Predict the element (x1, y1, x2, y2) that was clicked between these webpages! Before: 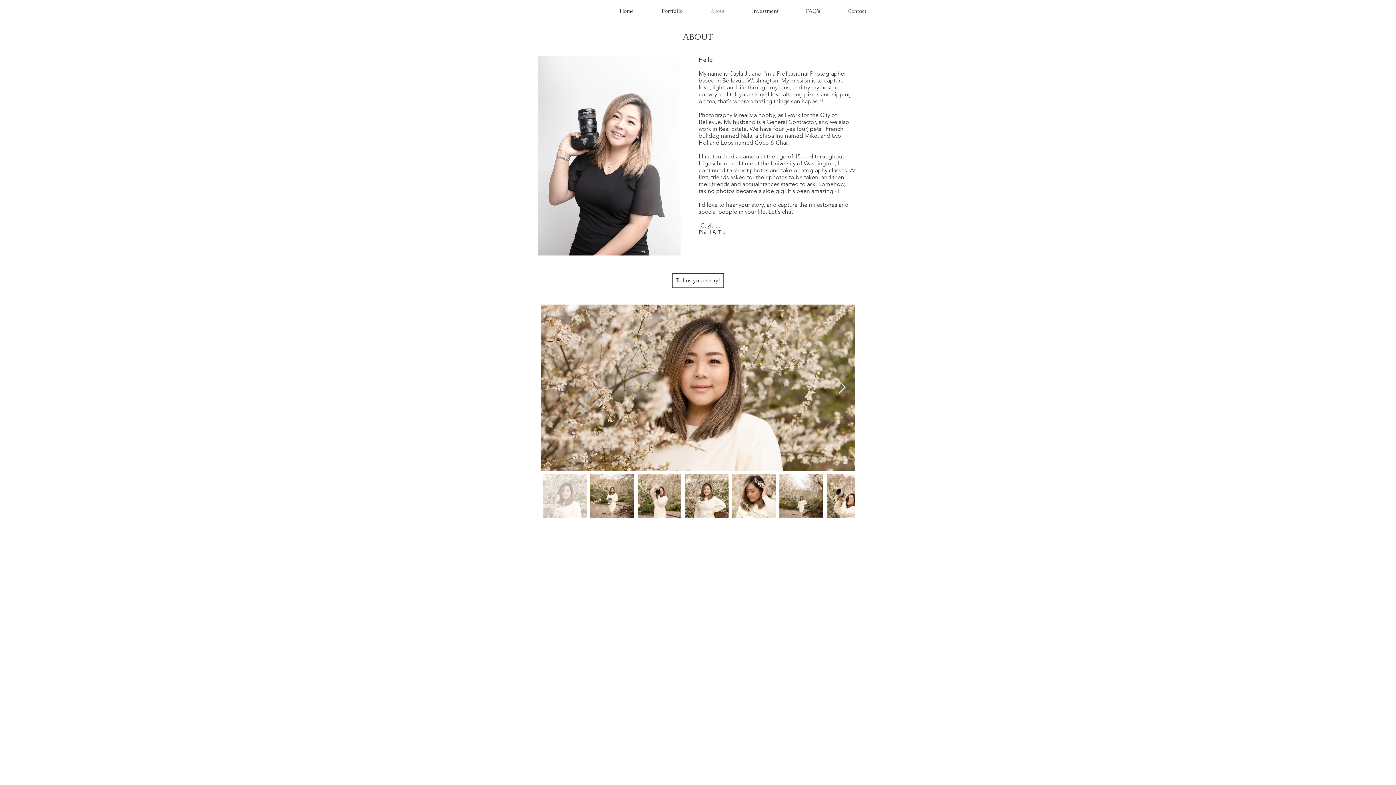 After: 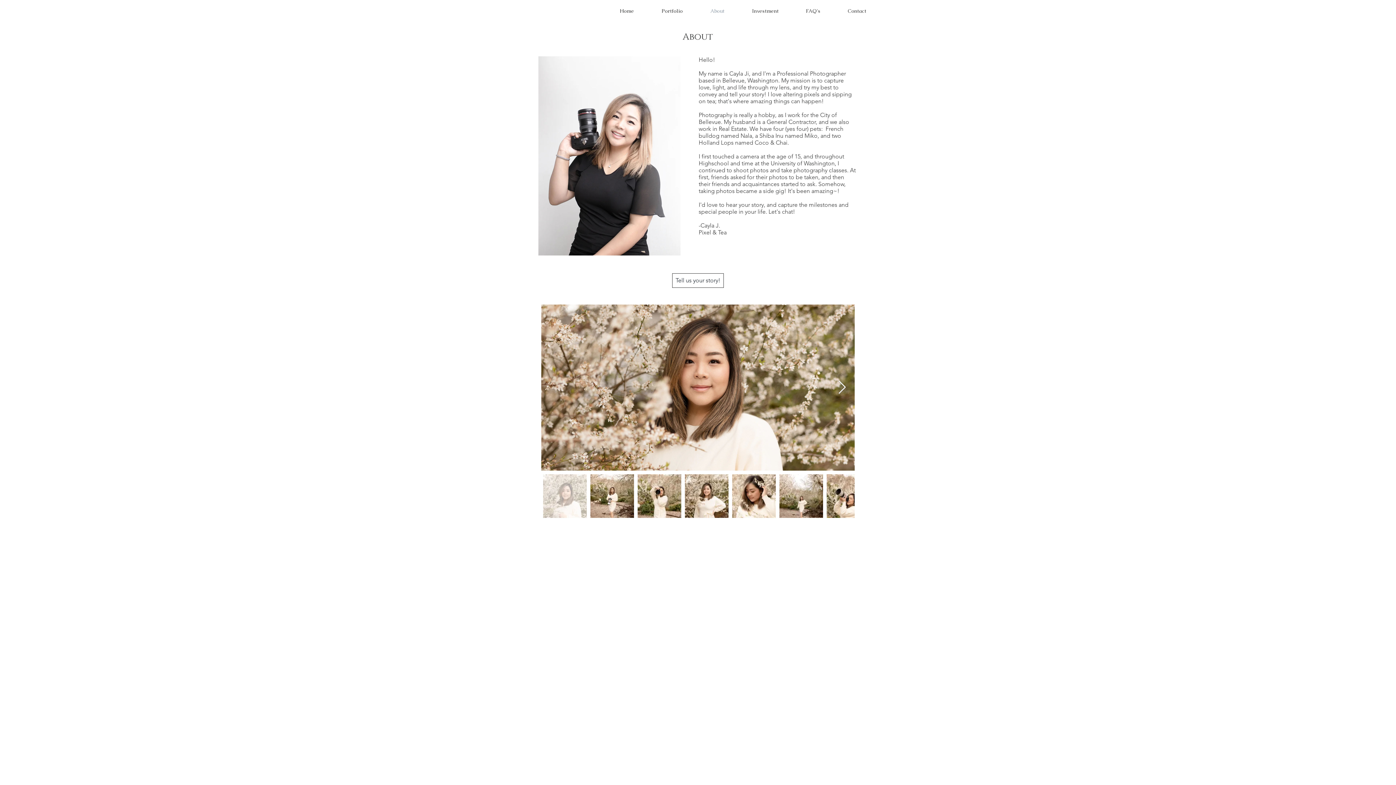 Action: bbox: (838, 380, 846, 394) label: Next Item